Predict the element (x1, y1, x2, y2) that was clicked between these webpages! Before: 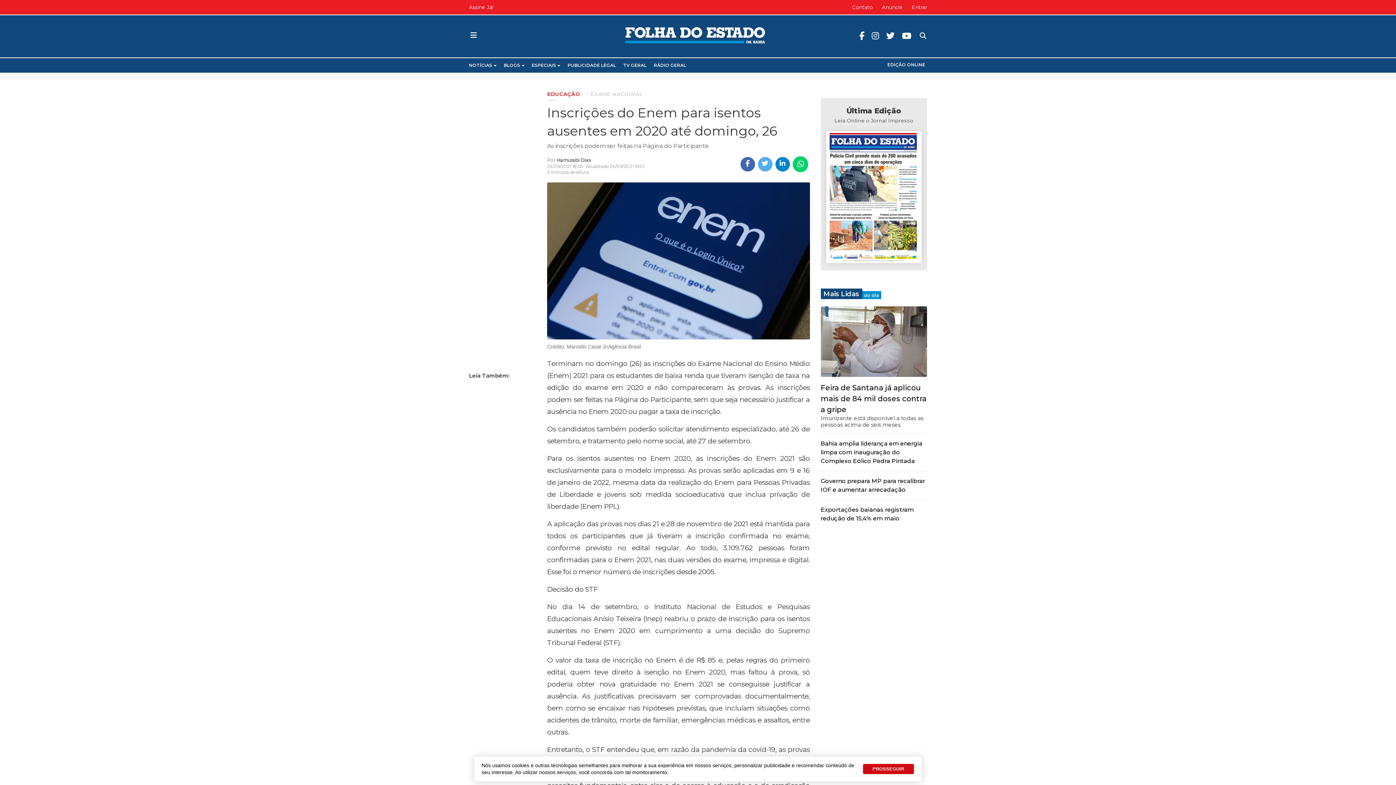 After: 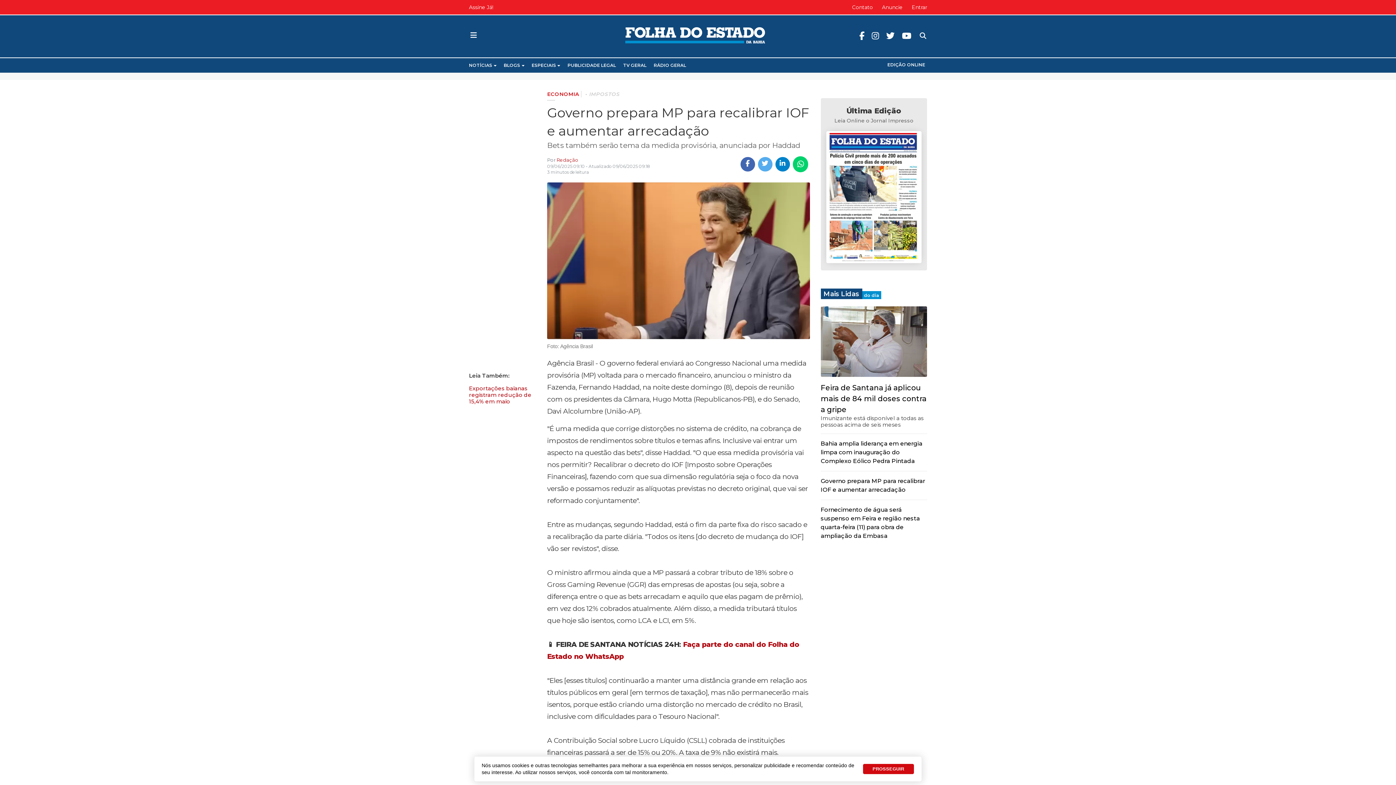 Action: bbox: (820, 477, 925, 495) label: Governo prepara MP para recalibrar IOF e aumentar arrecadação